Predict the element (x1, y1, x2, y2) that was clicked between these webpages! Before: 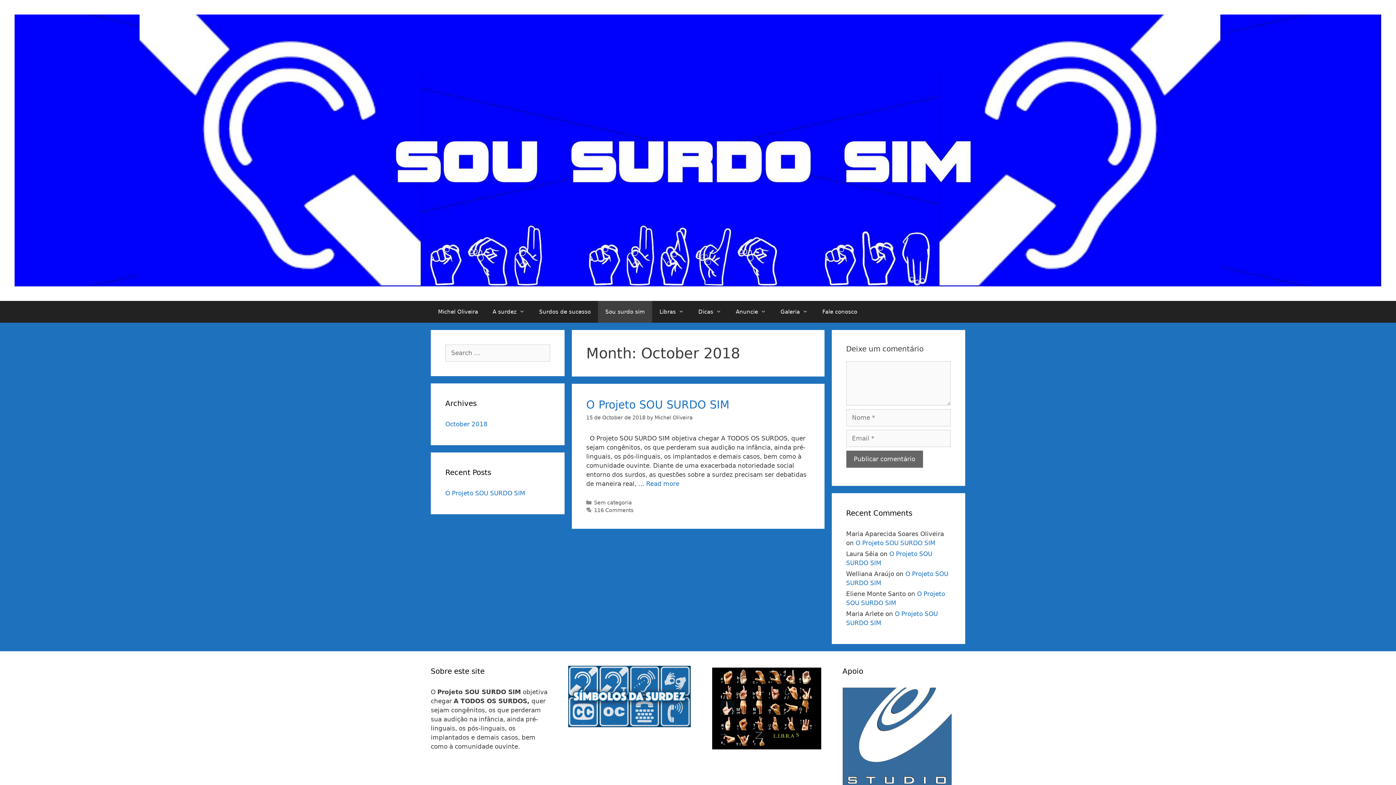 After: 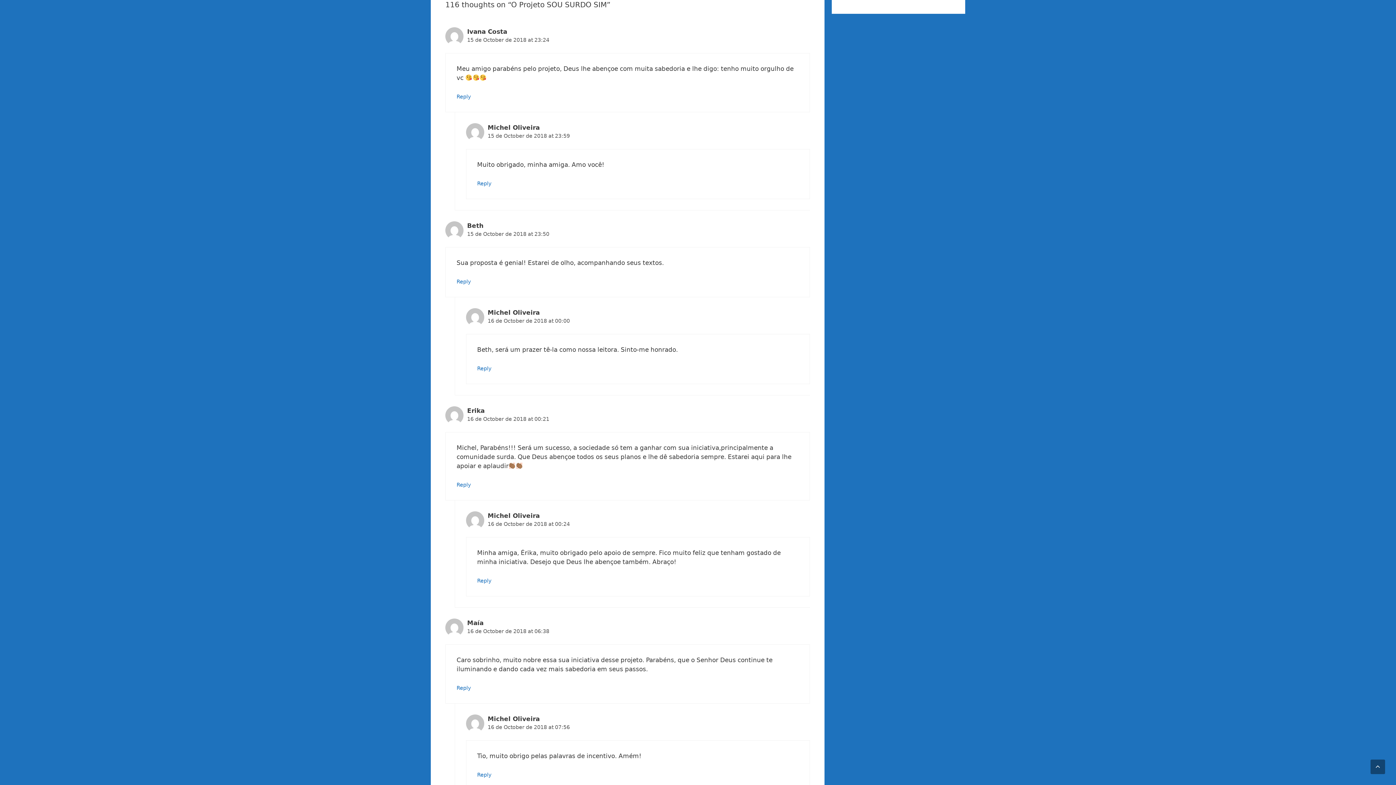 Action: bbox: (594, 507, 633, 513) label: 116 Comments